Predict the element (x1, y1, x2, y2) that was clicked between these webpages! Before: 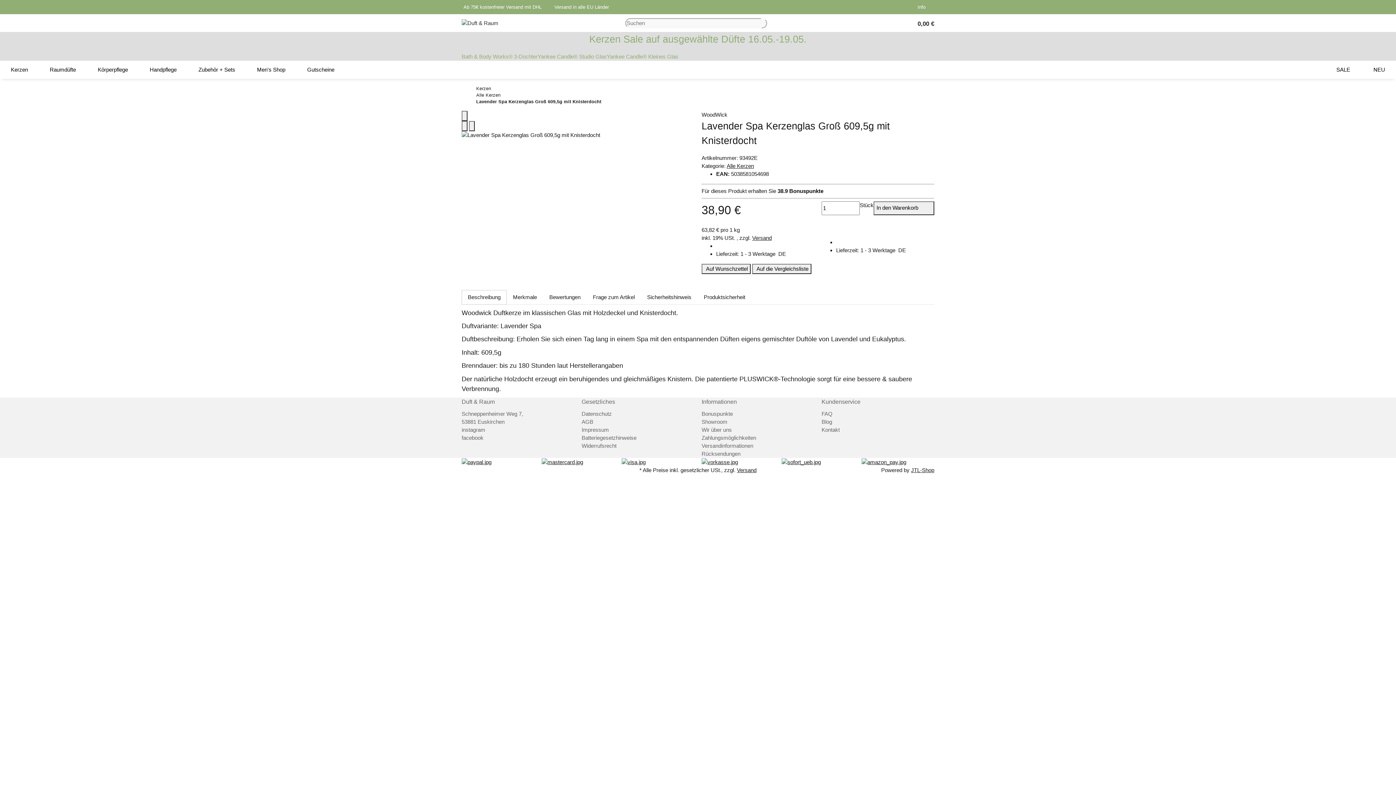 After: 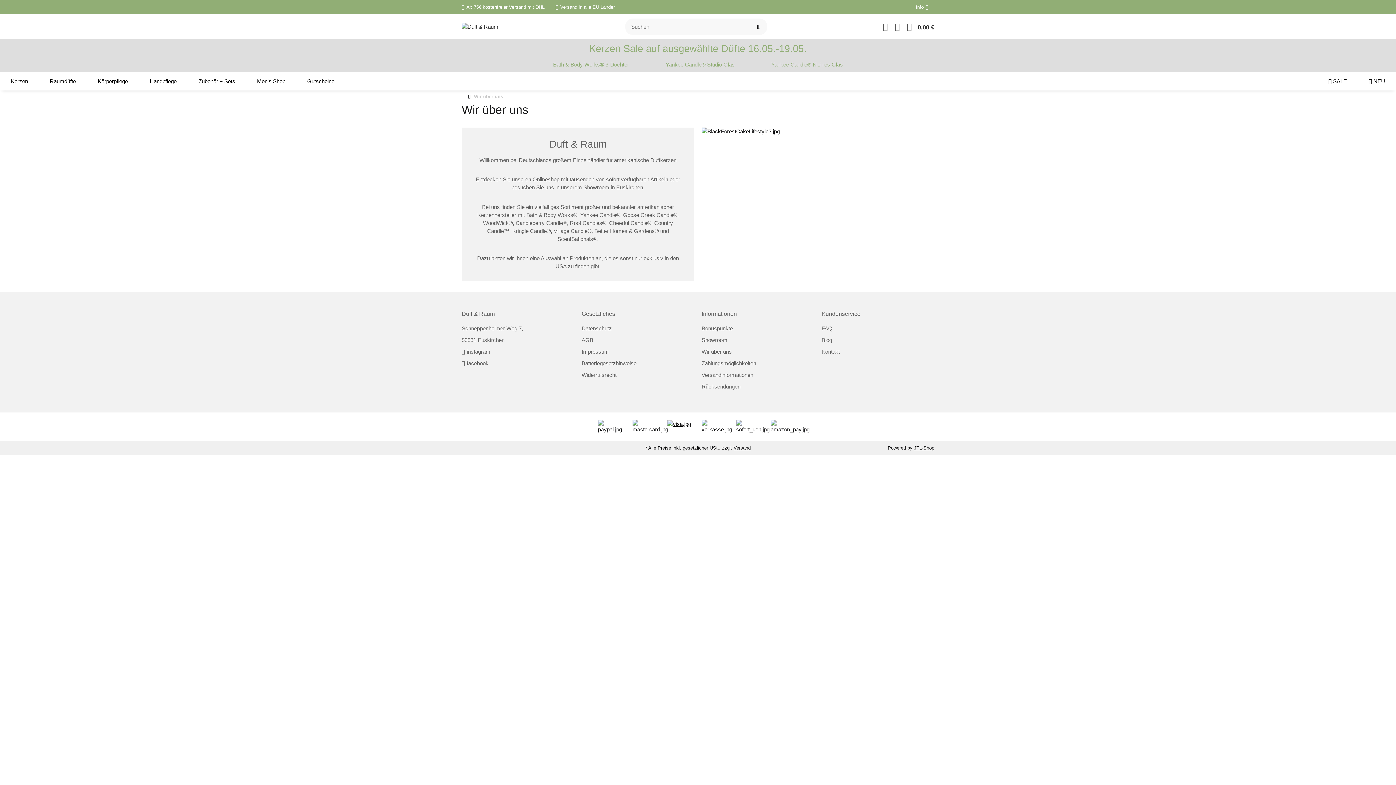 Action: bbox: (701, 426, 732, 432) label: Wir über uns